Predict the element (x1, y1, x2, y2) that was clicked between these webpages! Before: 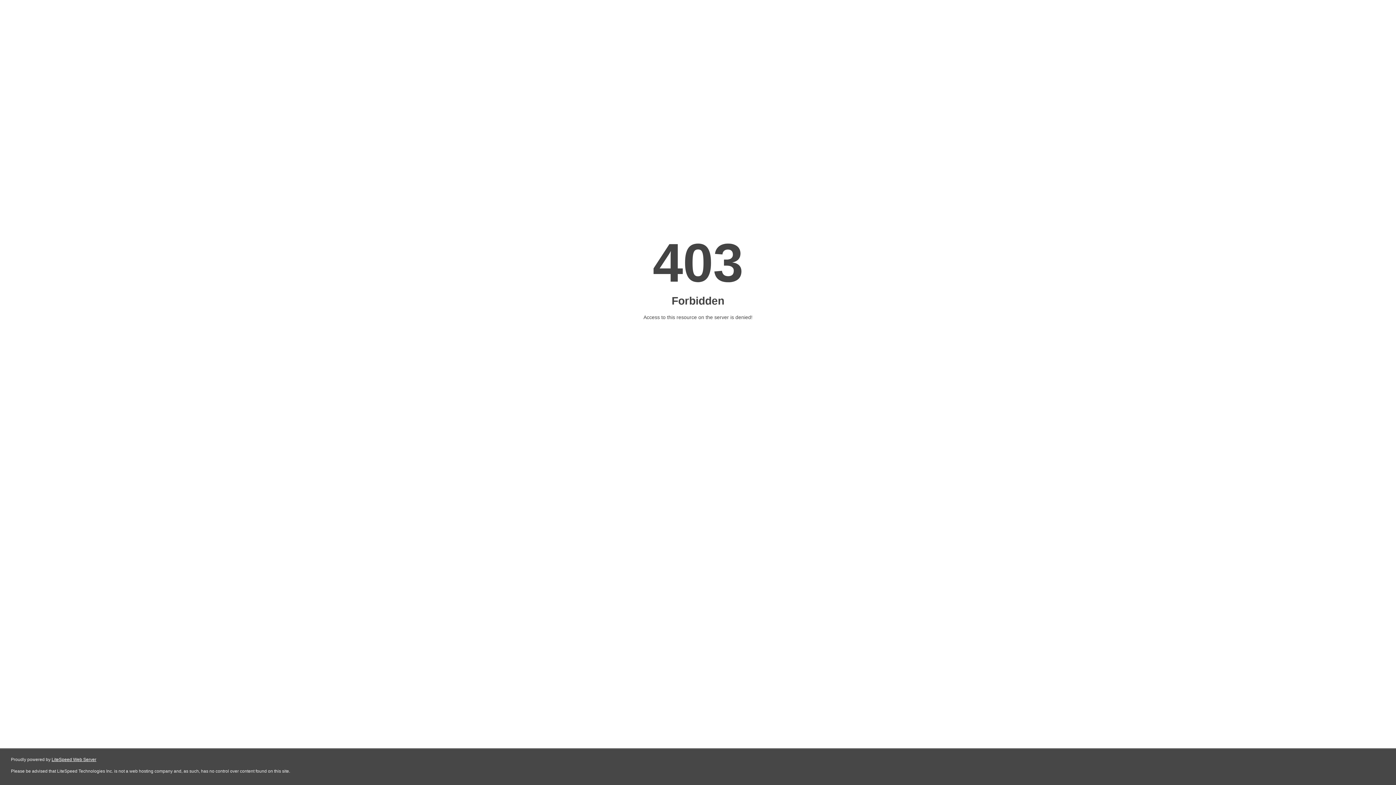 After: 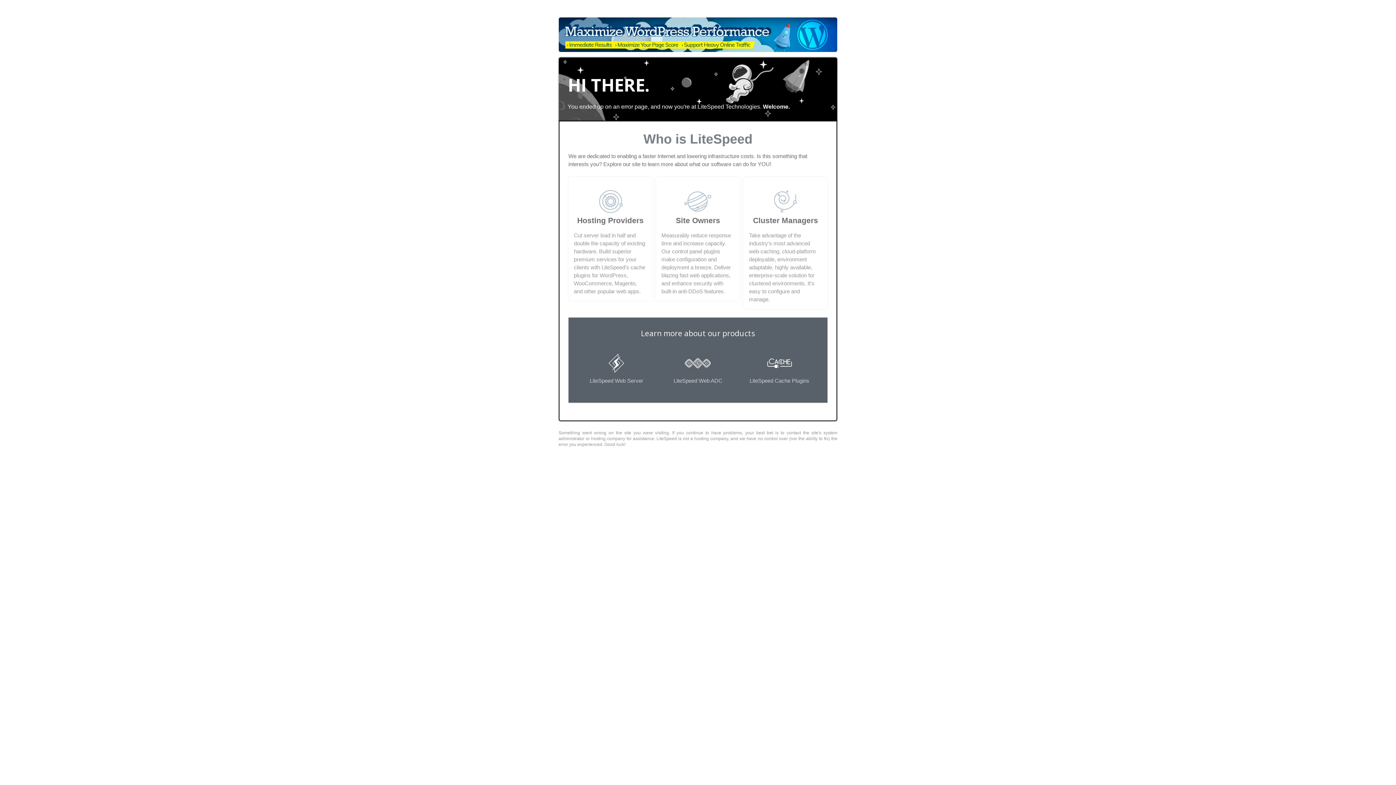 Action: bbox: (51, 757, 96, 762) label: LiteSpeed Web Server